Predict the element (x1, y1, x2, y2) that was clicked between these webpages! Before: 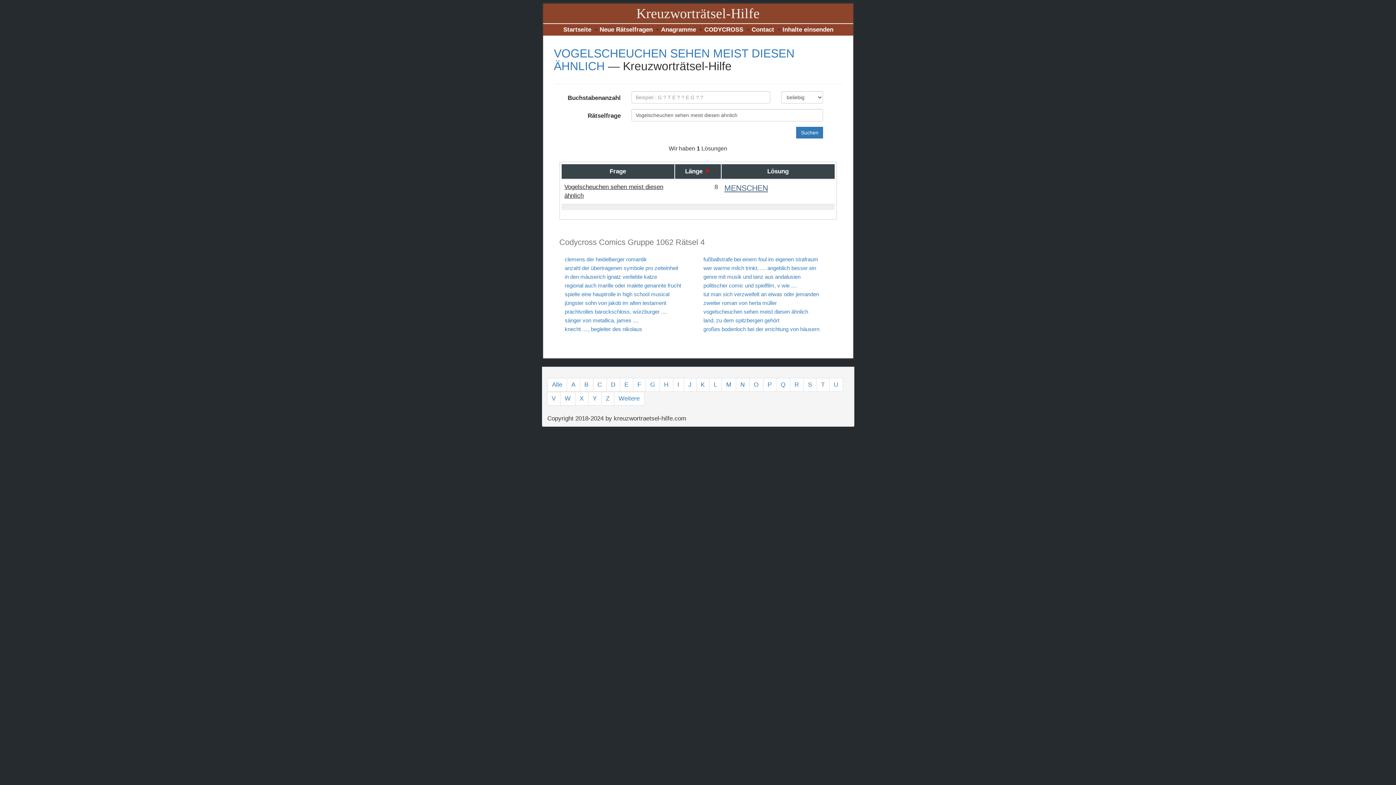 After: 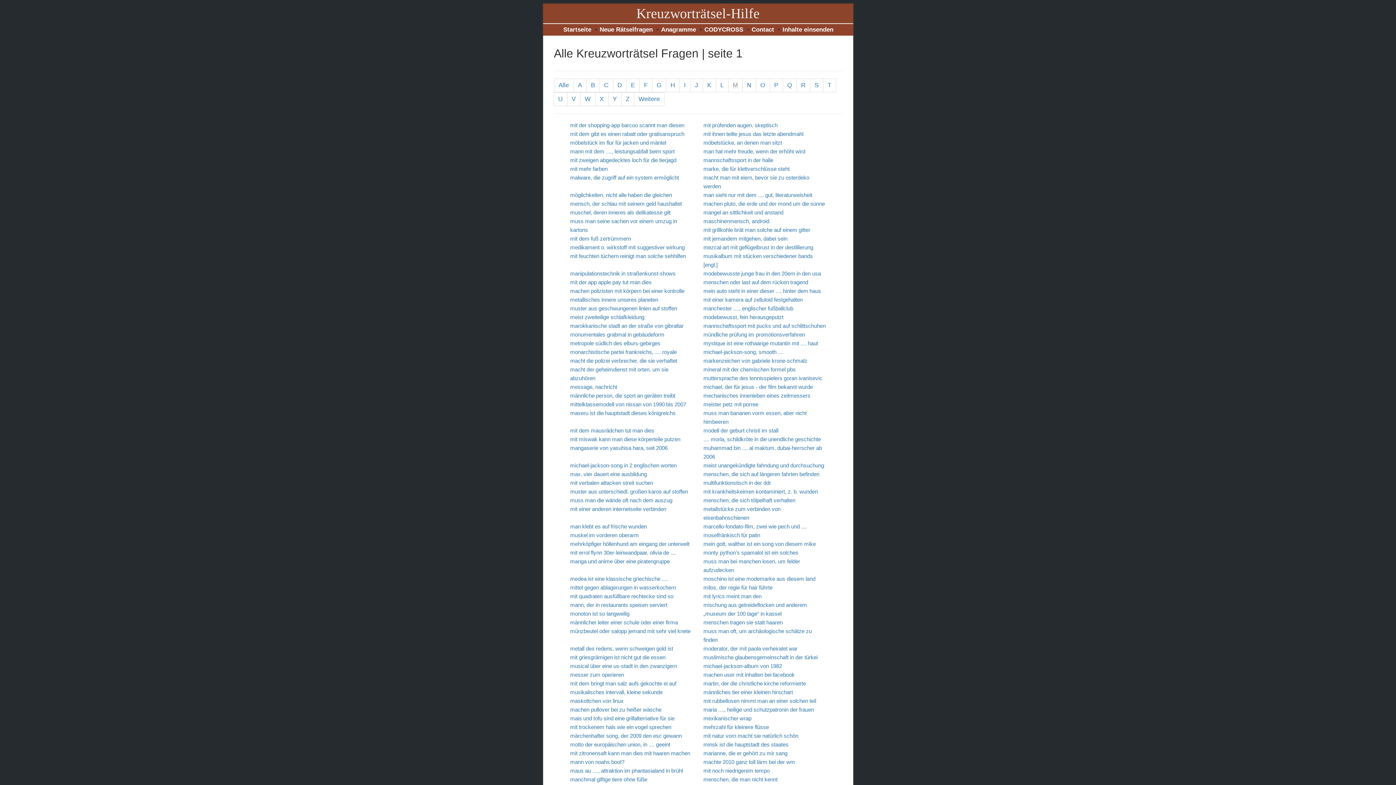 Action: bbox: (726, 381, 731, 388) label: M